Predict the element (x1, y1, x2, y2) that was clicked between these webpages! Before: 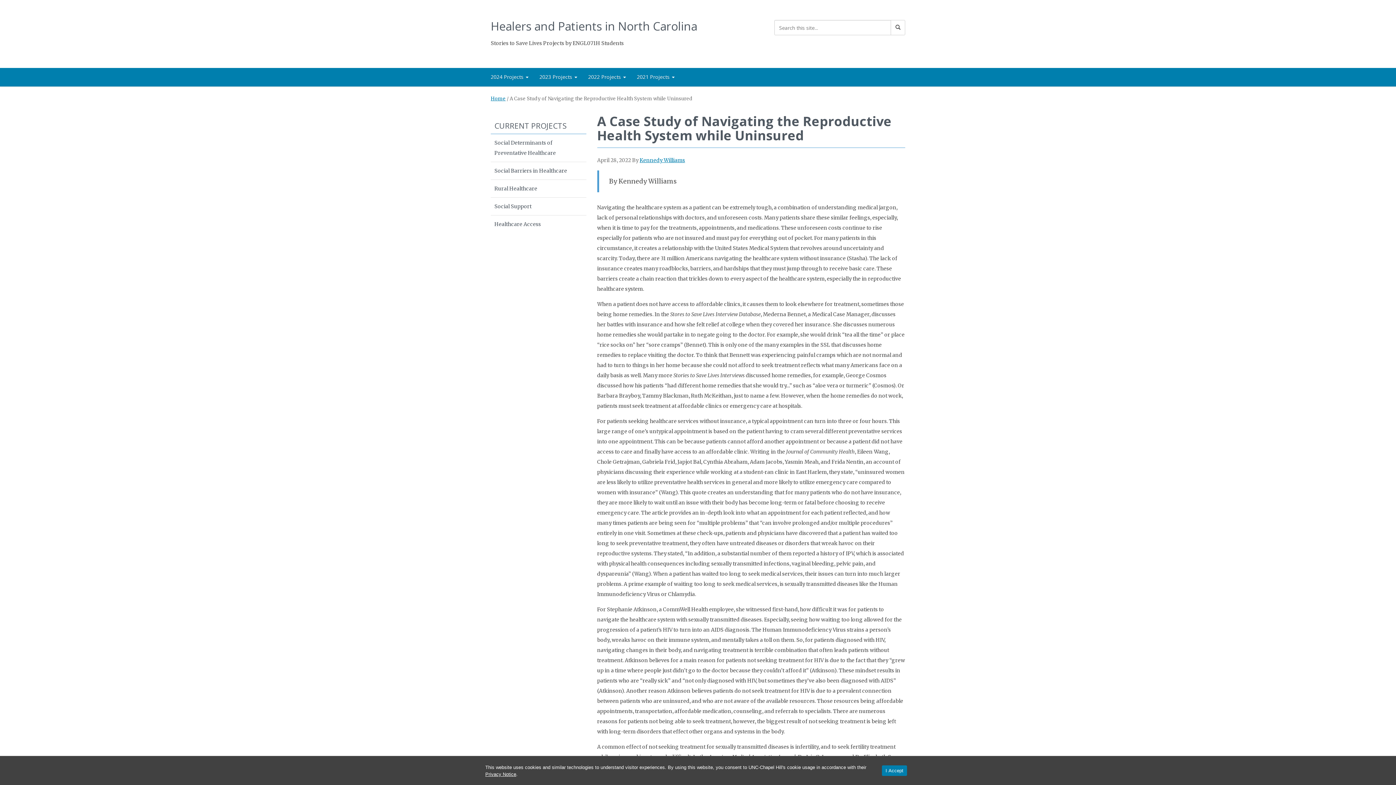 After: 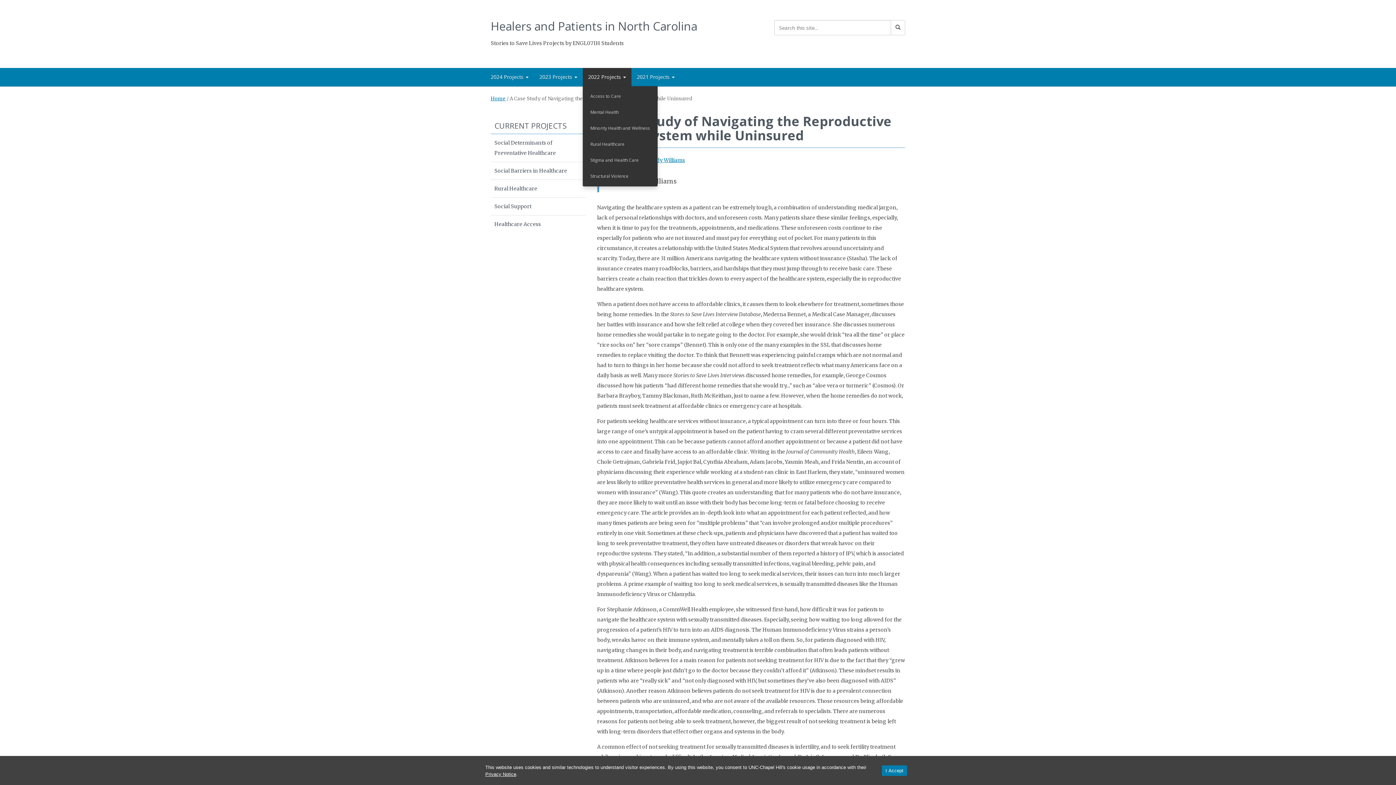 Action: label: 2022 Projects  bbox: (582, 68, 631, 86)